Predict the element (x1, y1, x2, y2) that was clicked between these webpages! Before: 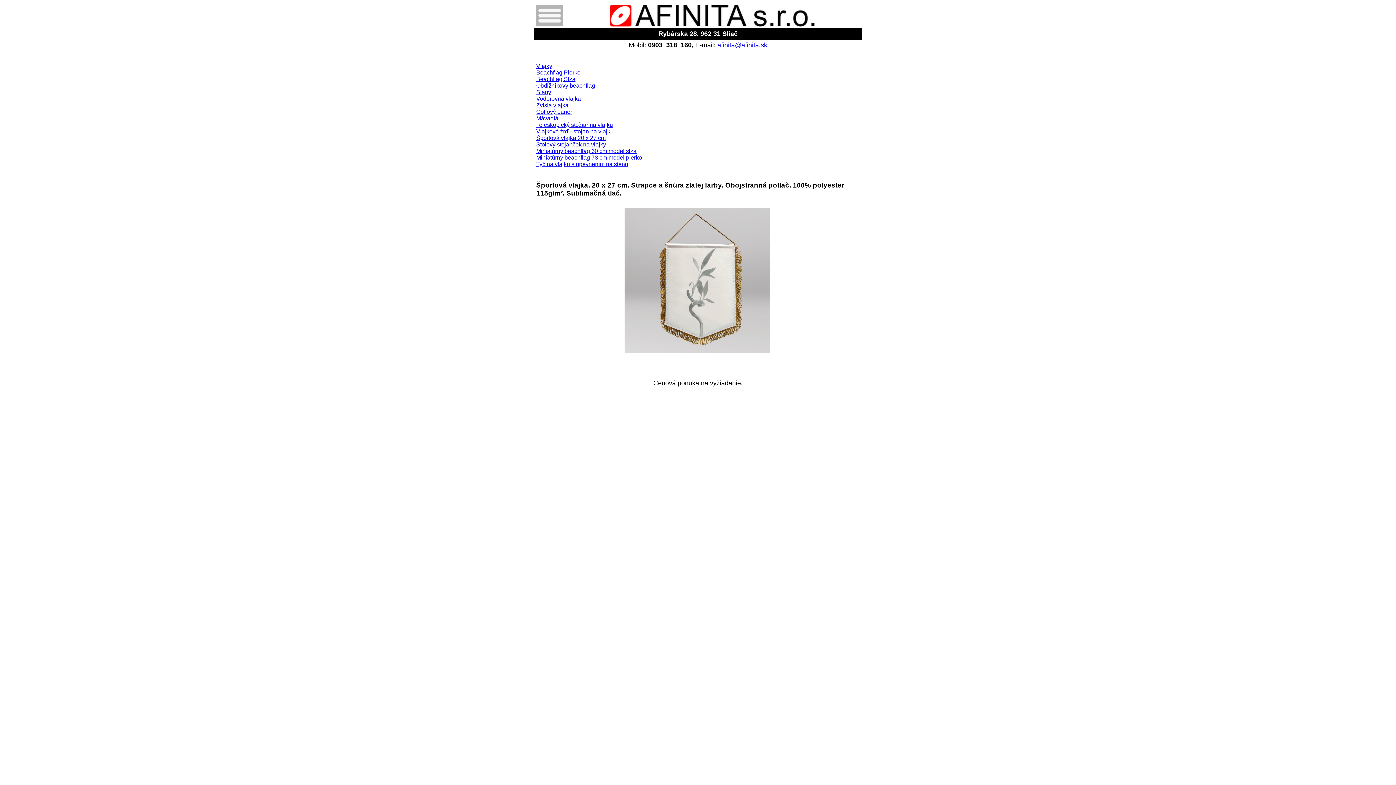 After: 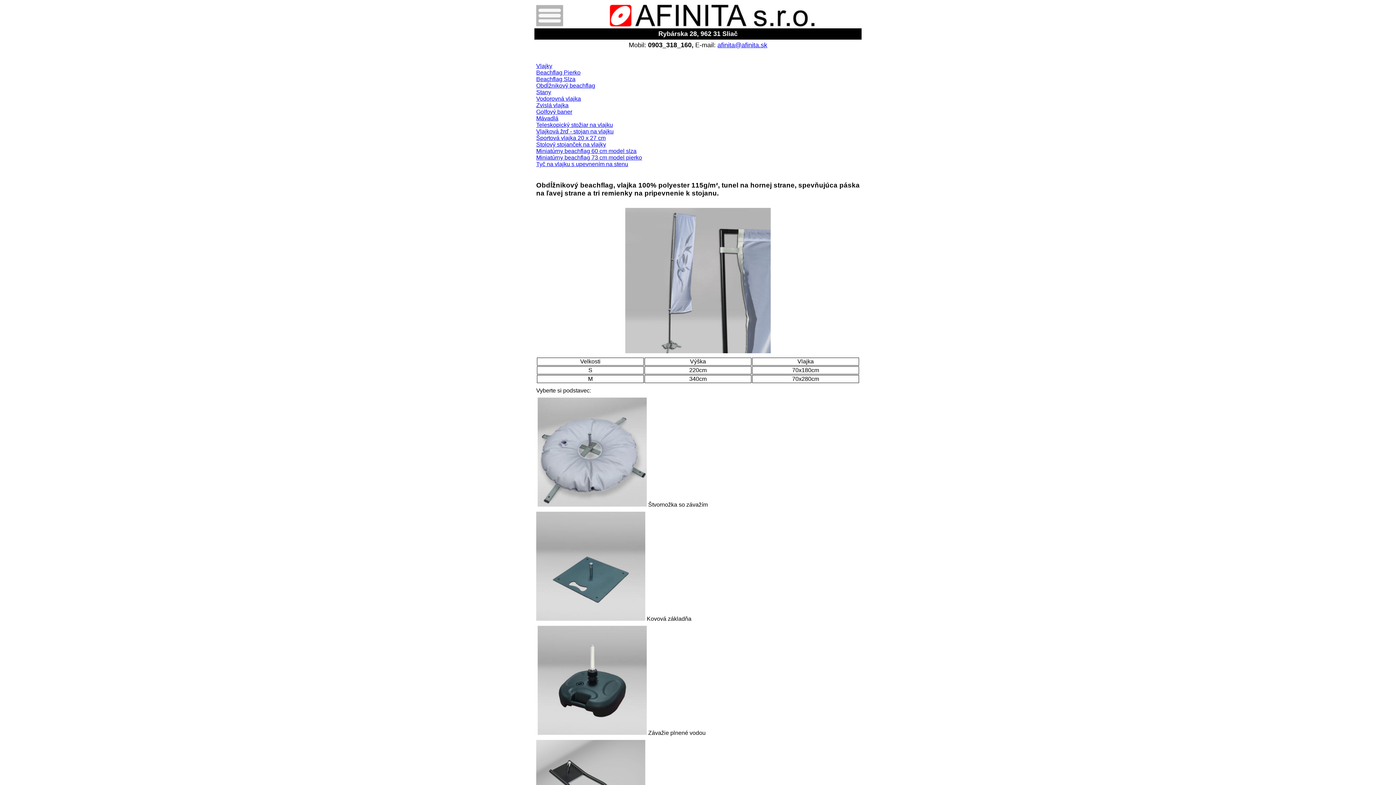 Action: label: Obdĺžnikový beachflag bbox: (536, 82, 595, 88)